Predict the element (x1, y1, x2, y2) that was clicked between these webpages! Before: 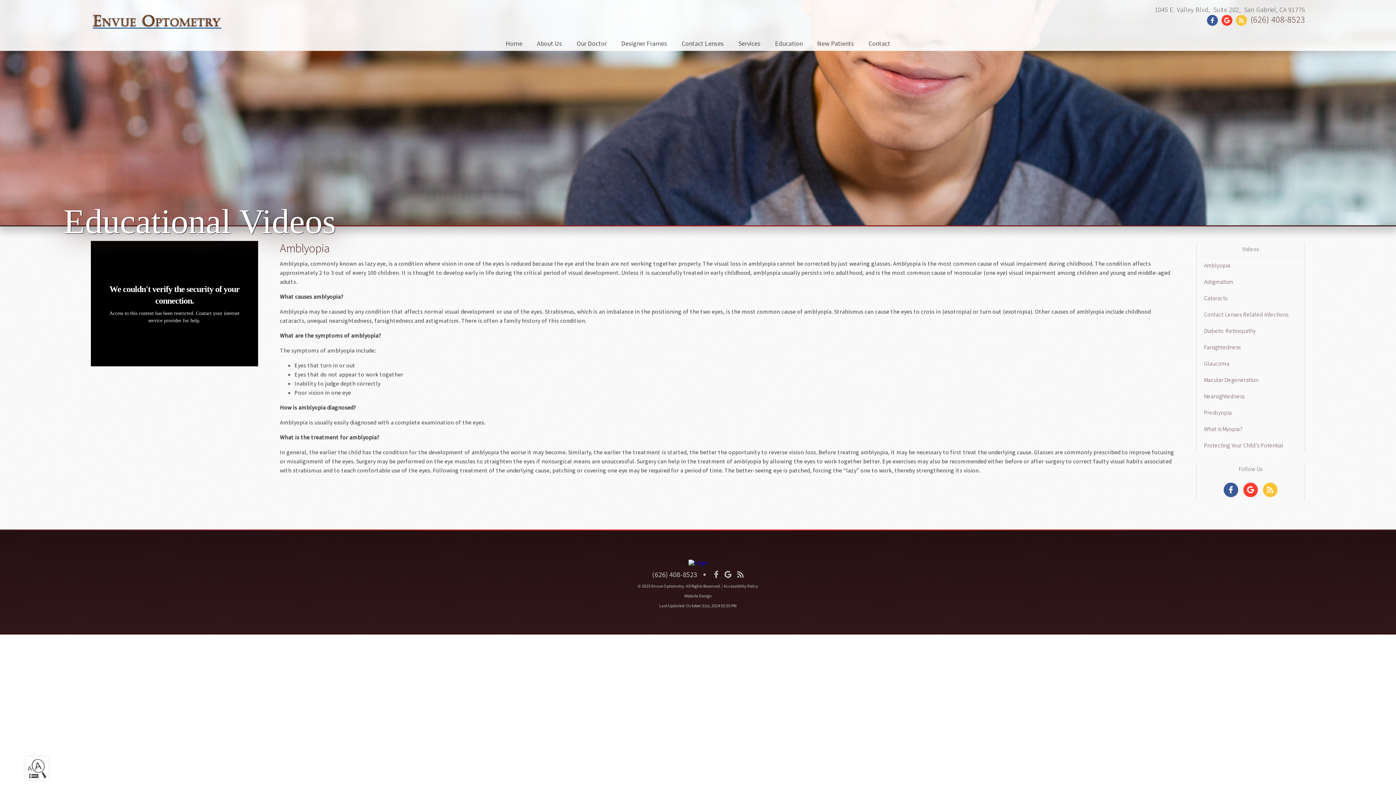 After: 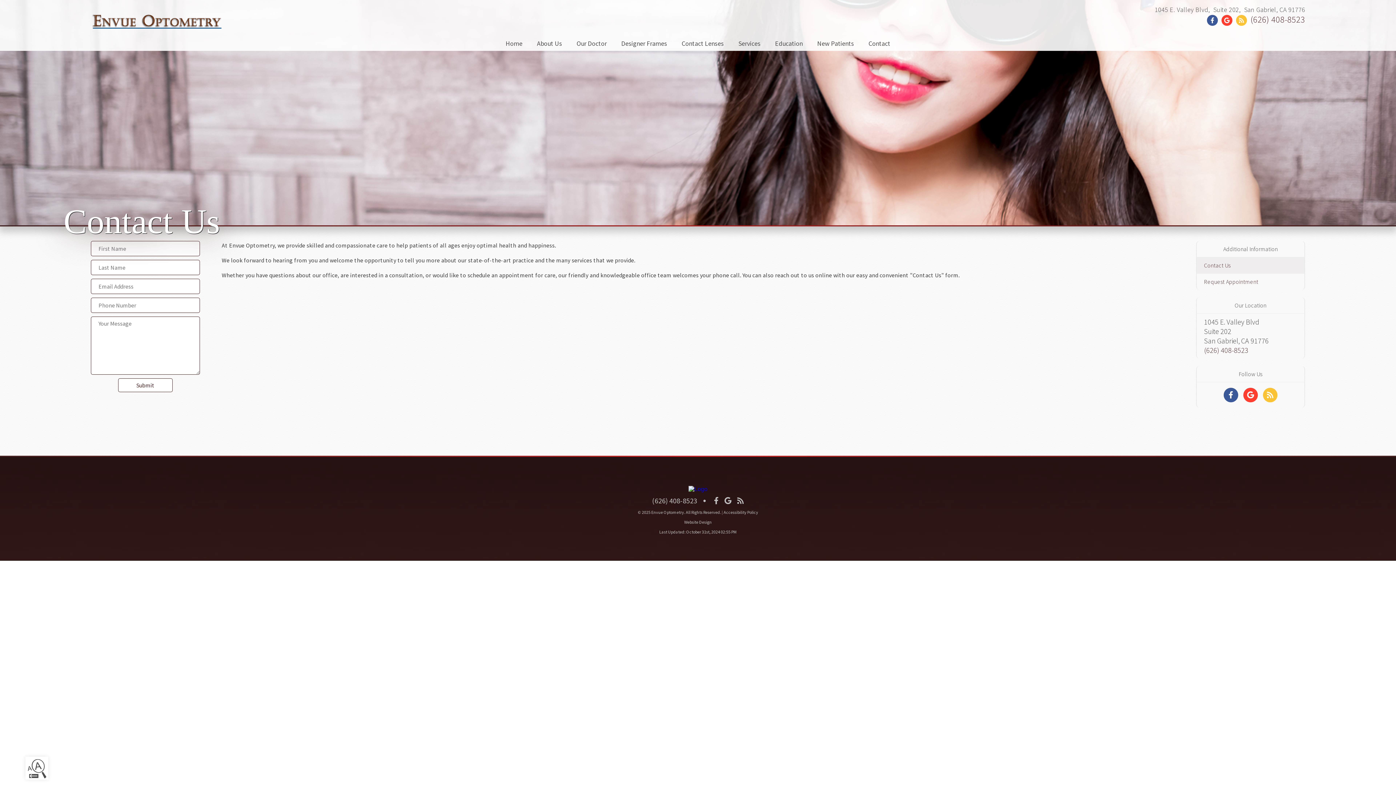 Action: label: Contact bbox: (865, 36, 894, 50)